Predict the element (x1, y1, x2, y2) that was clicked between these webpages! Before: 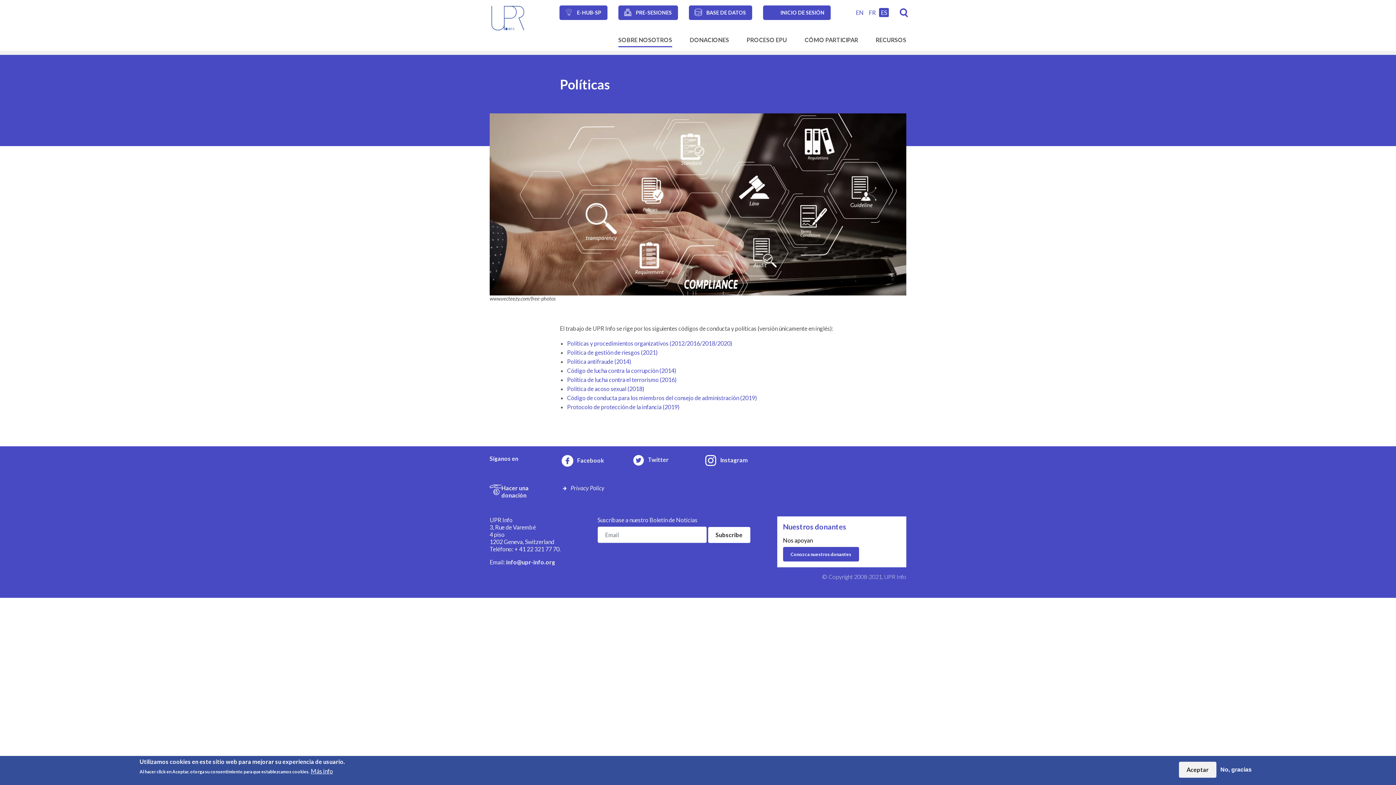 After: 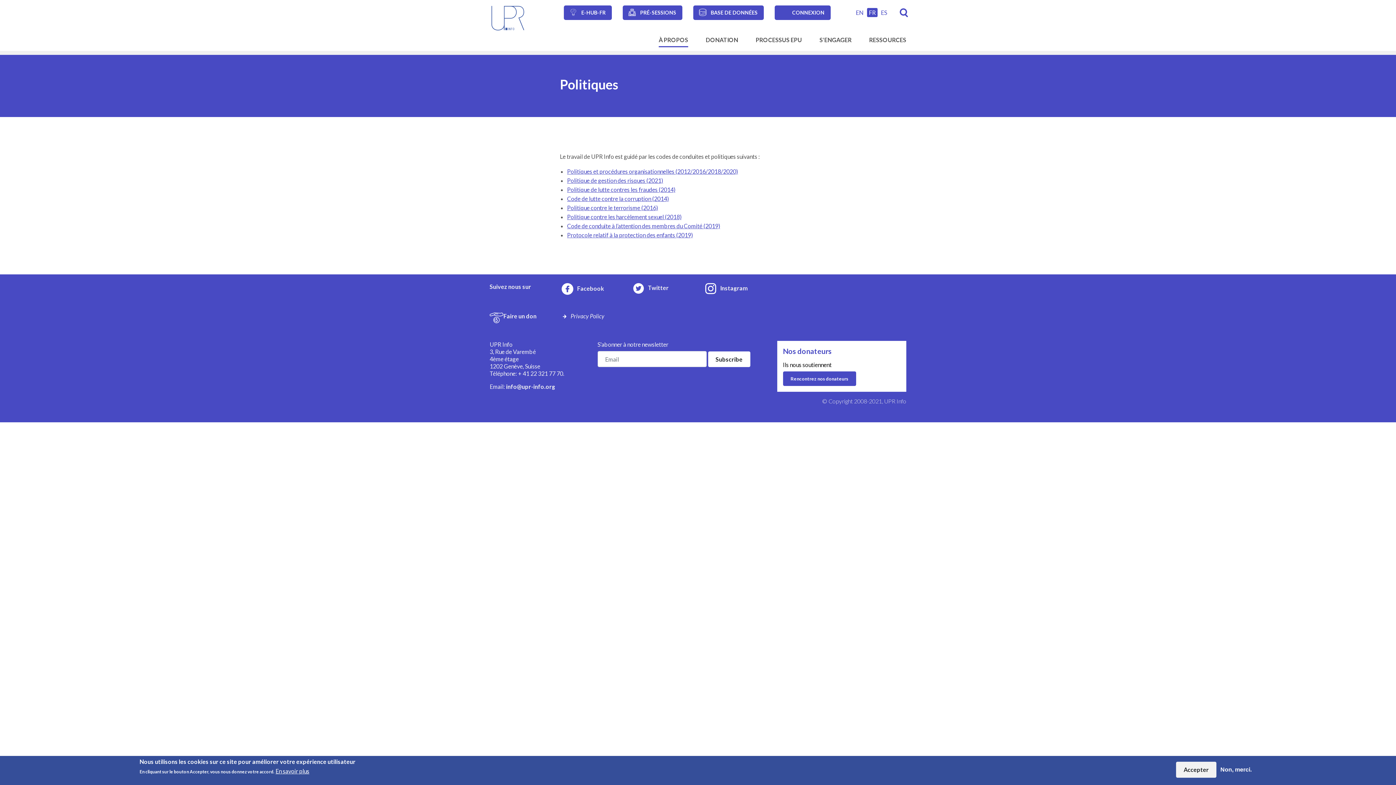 Action: label: FR bbox: (867, 8, 877, 17)